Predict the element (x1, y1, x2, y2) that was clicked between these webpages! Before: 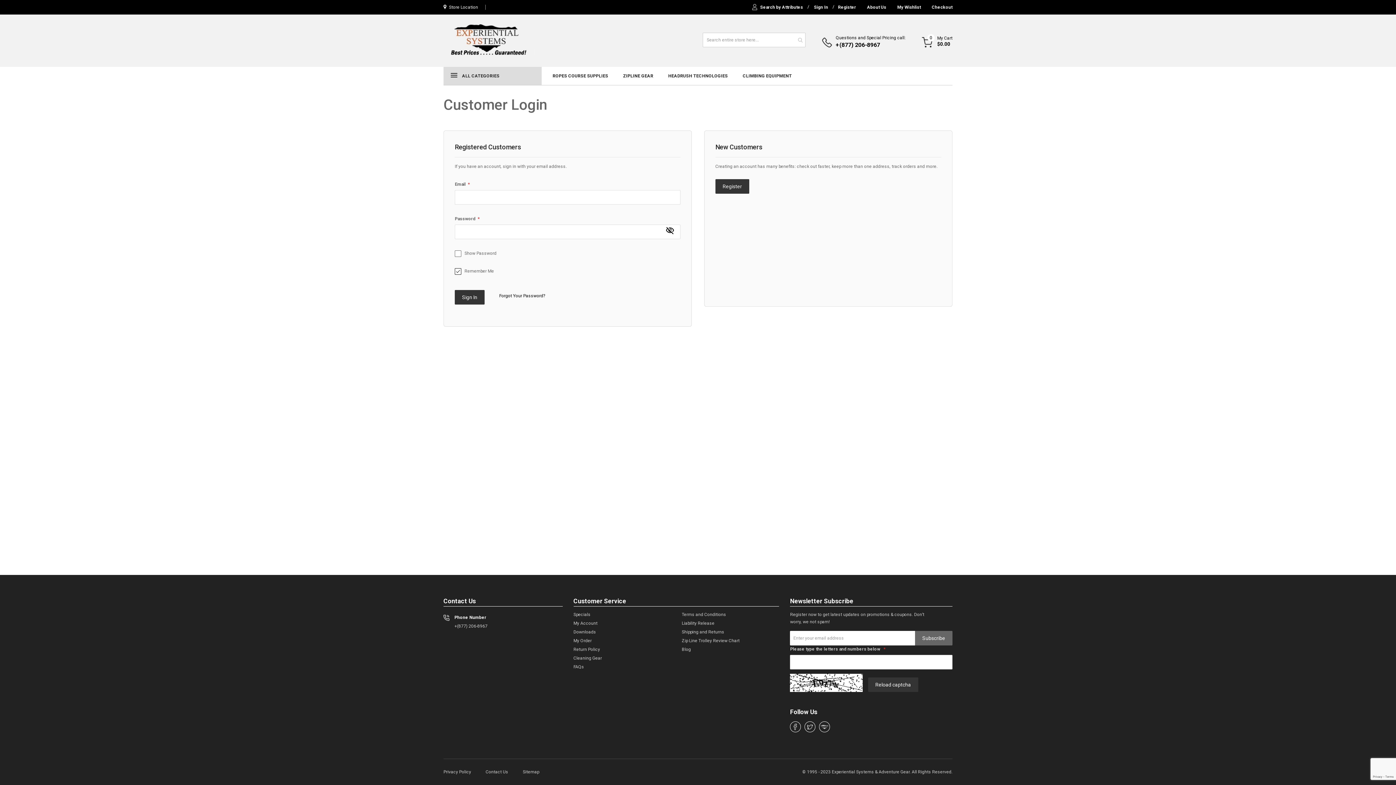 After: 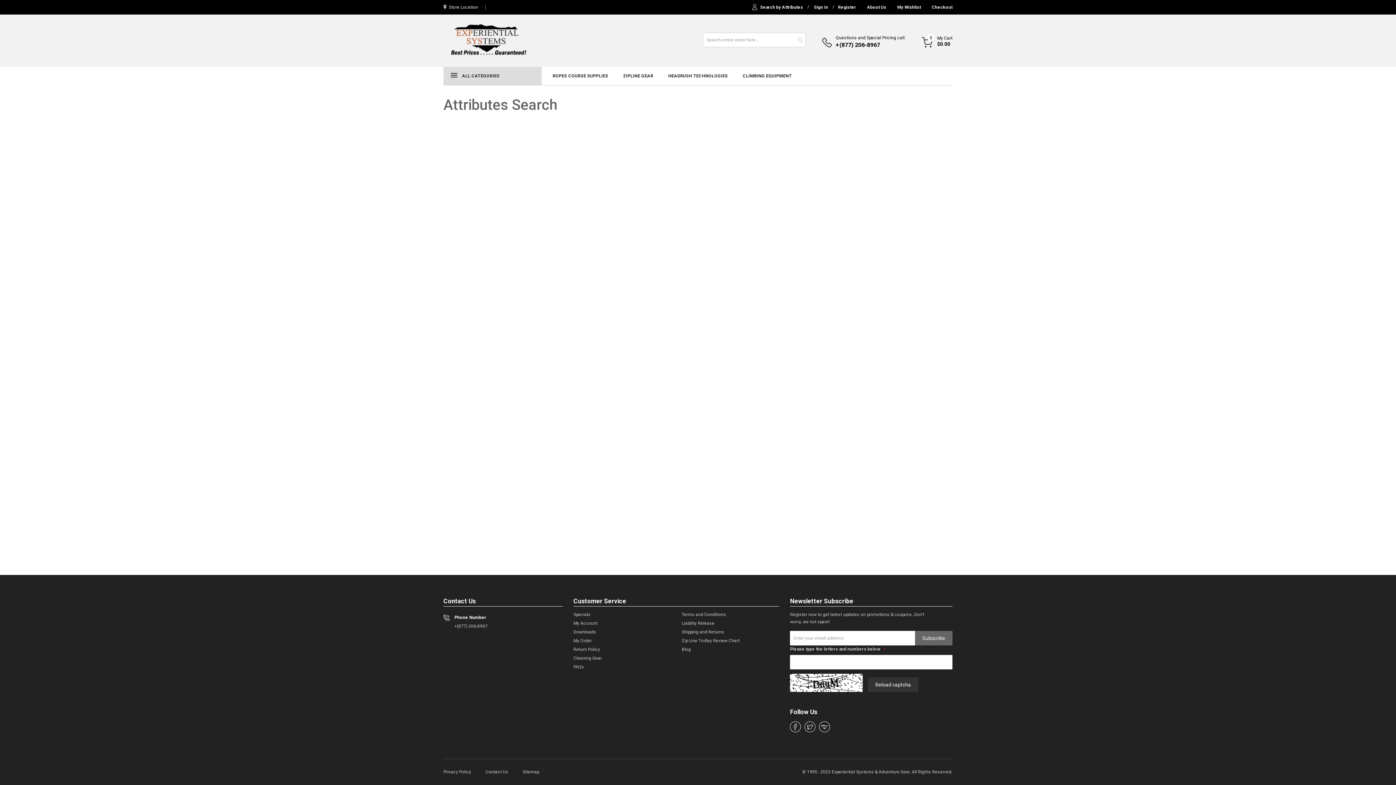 Action: bbox: (760, 1, 803, 12) label: Search by Attributes